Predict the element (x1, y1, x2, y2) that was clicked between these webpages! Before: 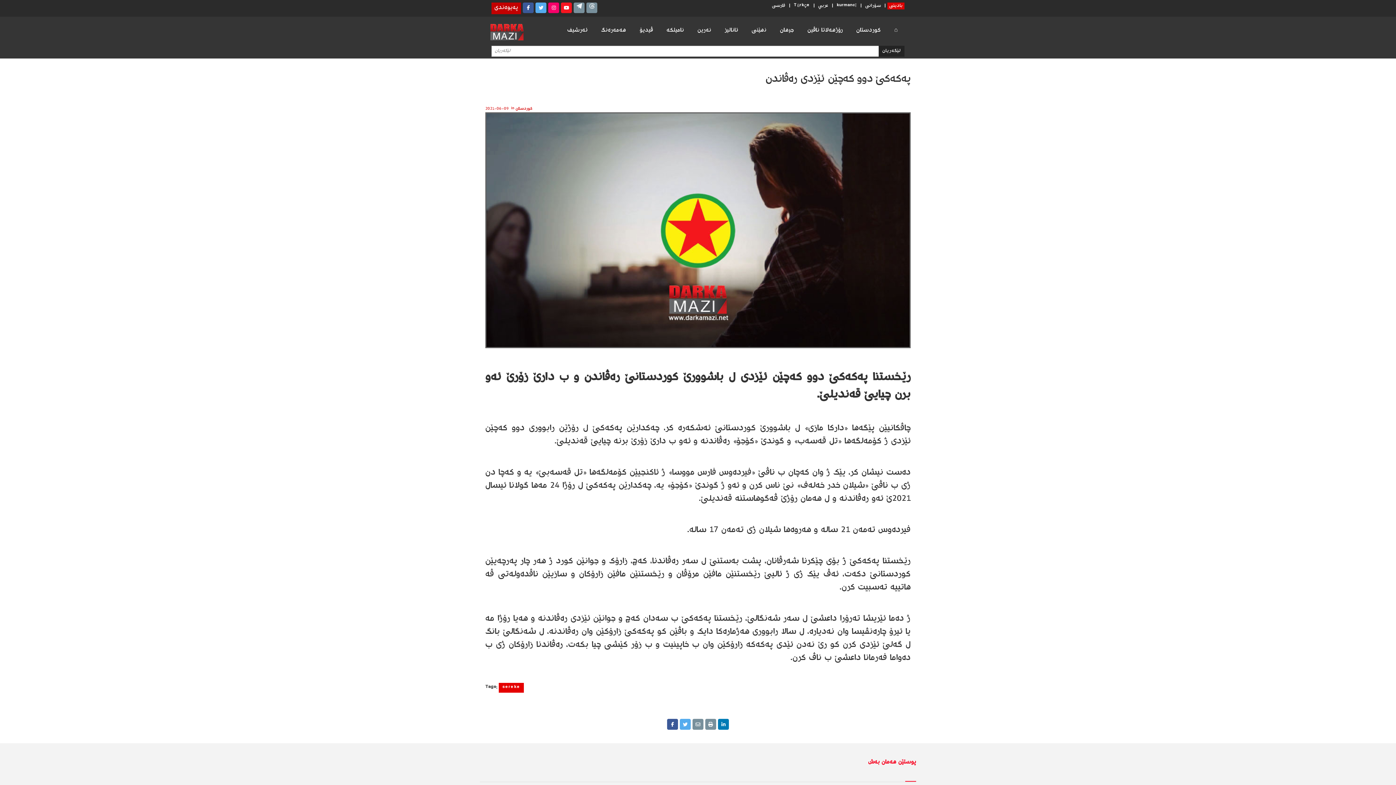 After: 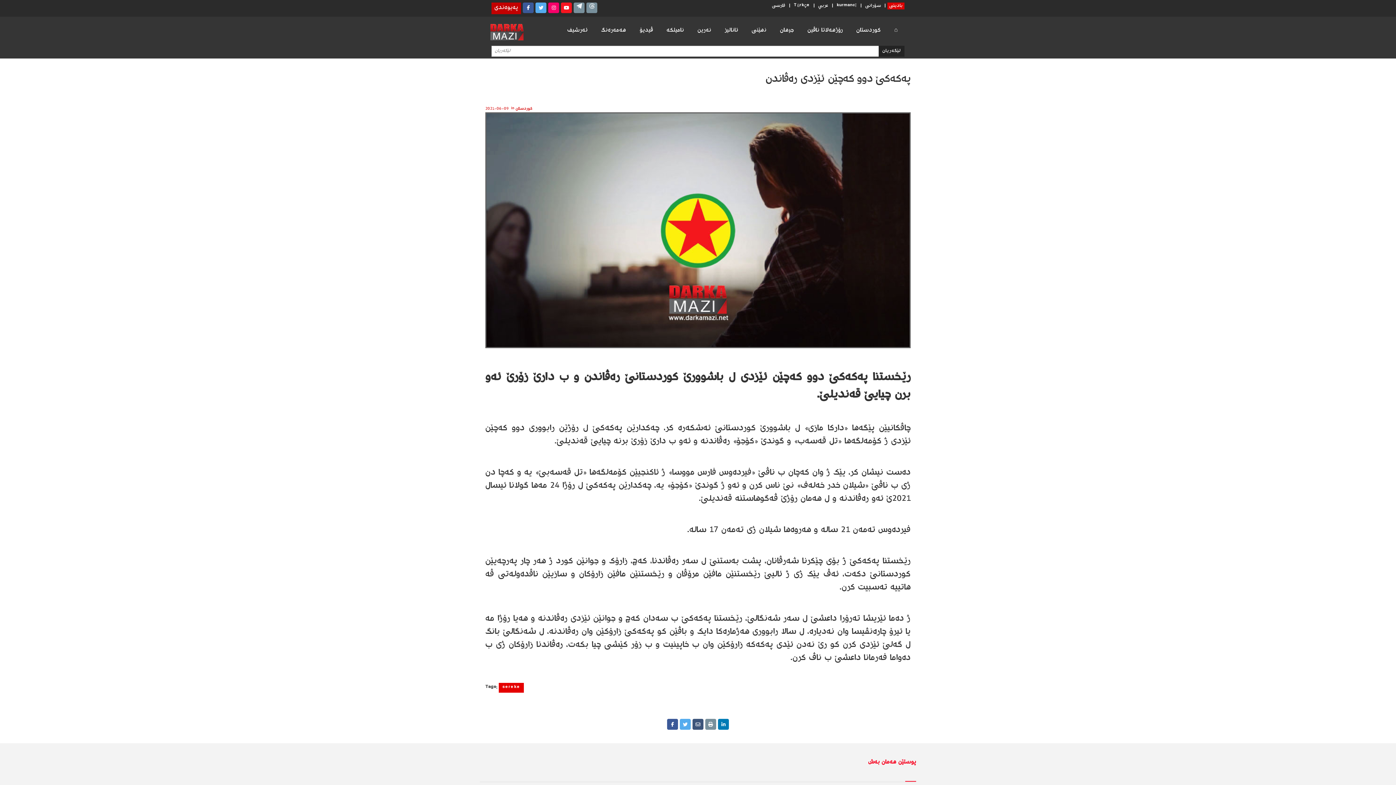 Action: bbox: (692, 719, 703, 730)